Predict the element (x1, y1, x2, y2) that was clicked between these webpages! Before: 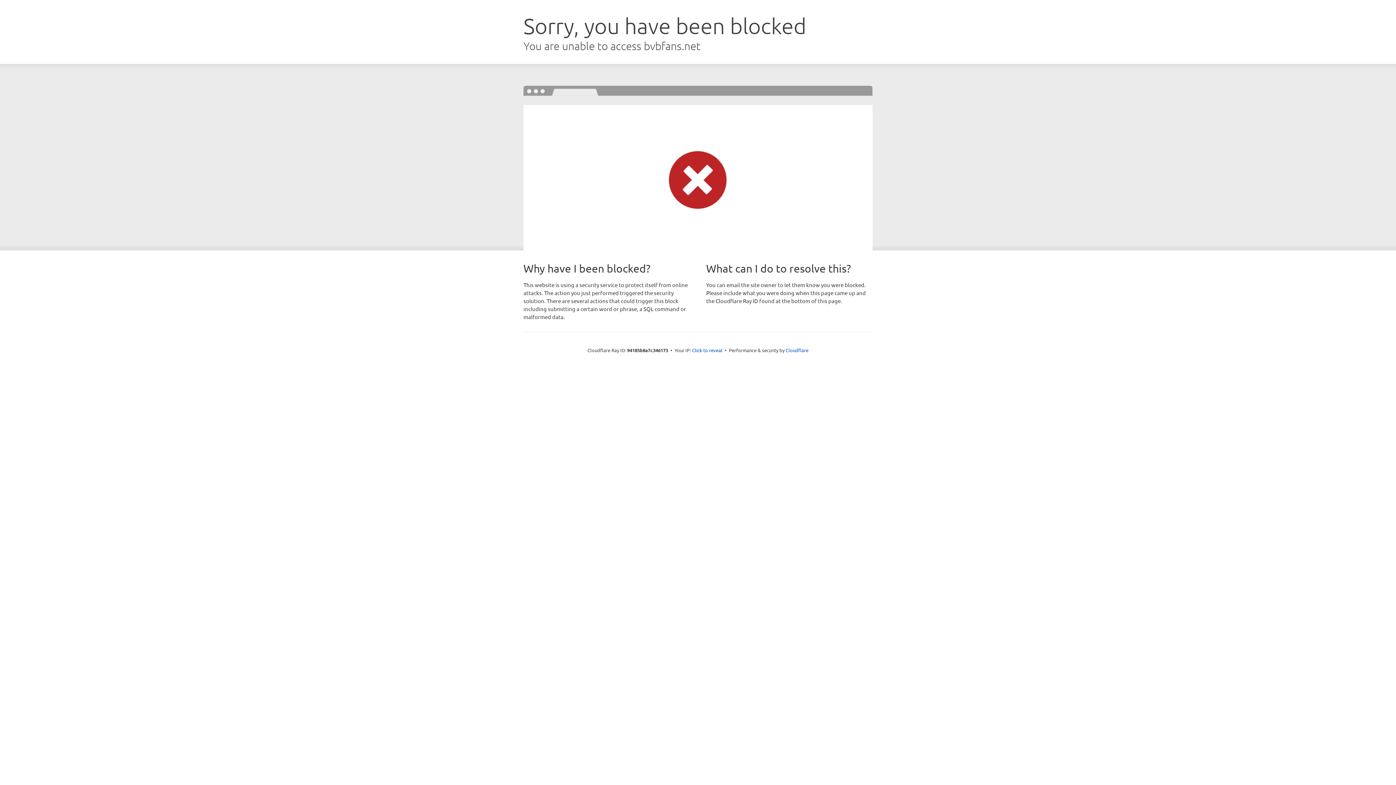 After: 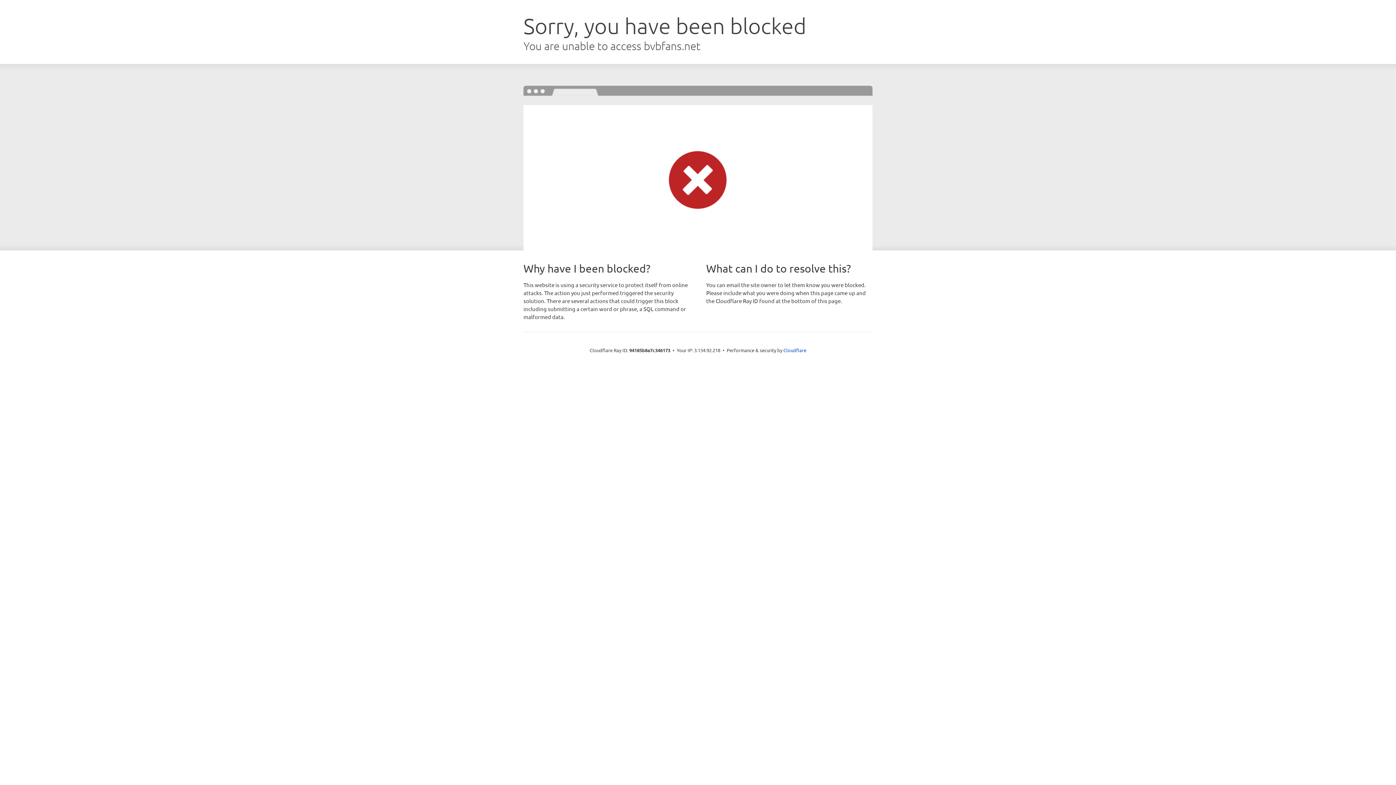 Action: label: Click to reveal bbox: (692, 346, 722, 353)